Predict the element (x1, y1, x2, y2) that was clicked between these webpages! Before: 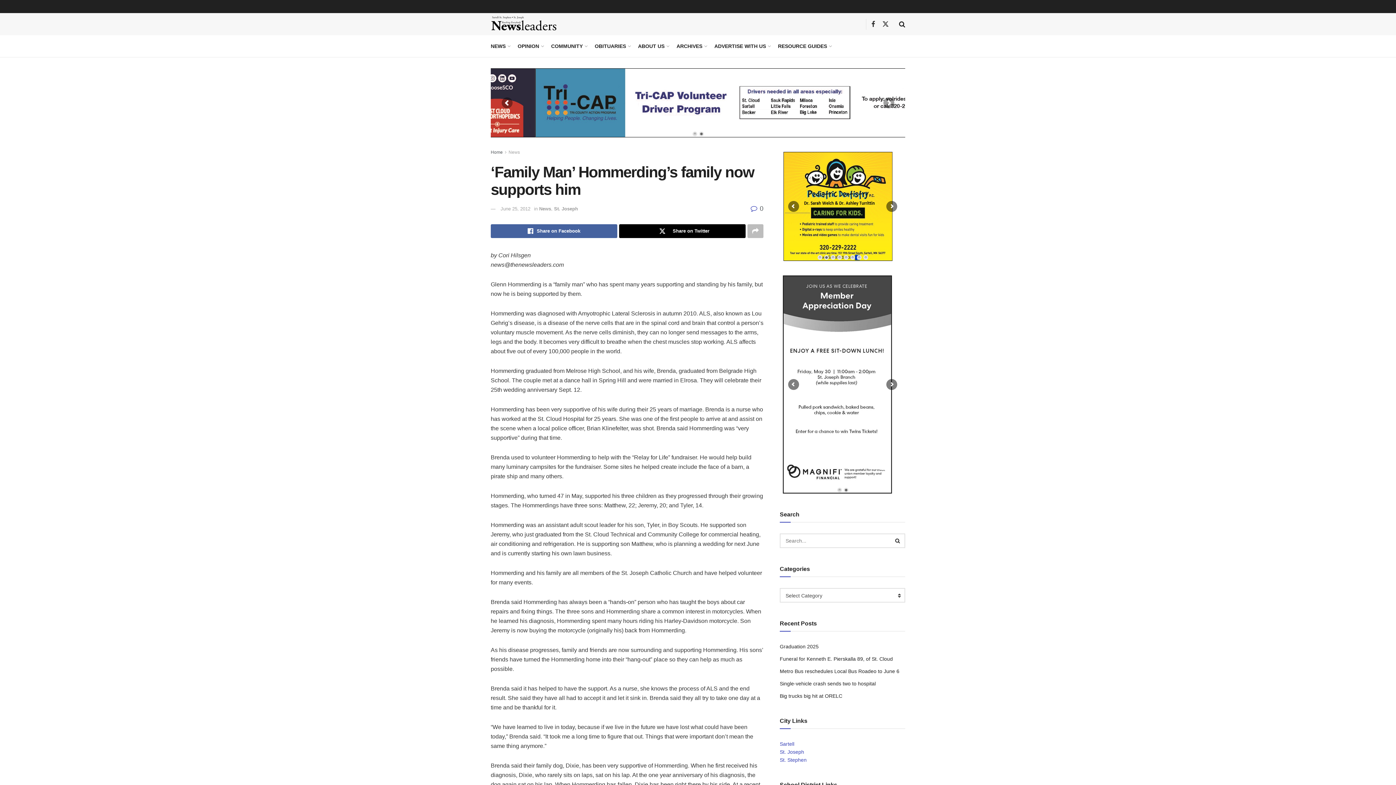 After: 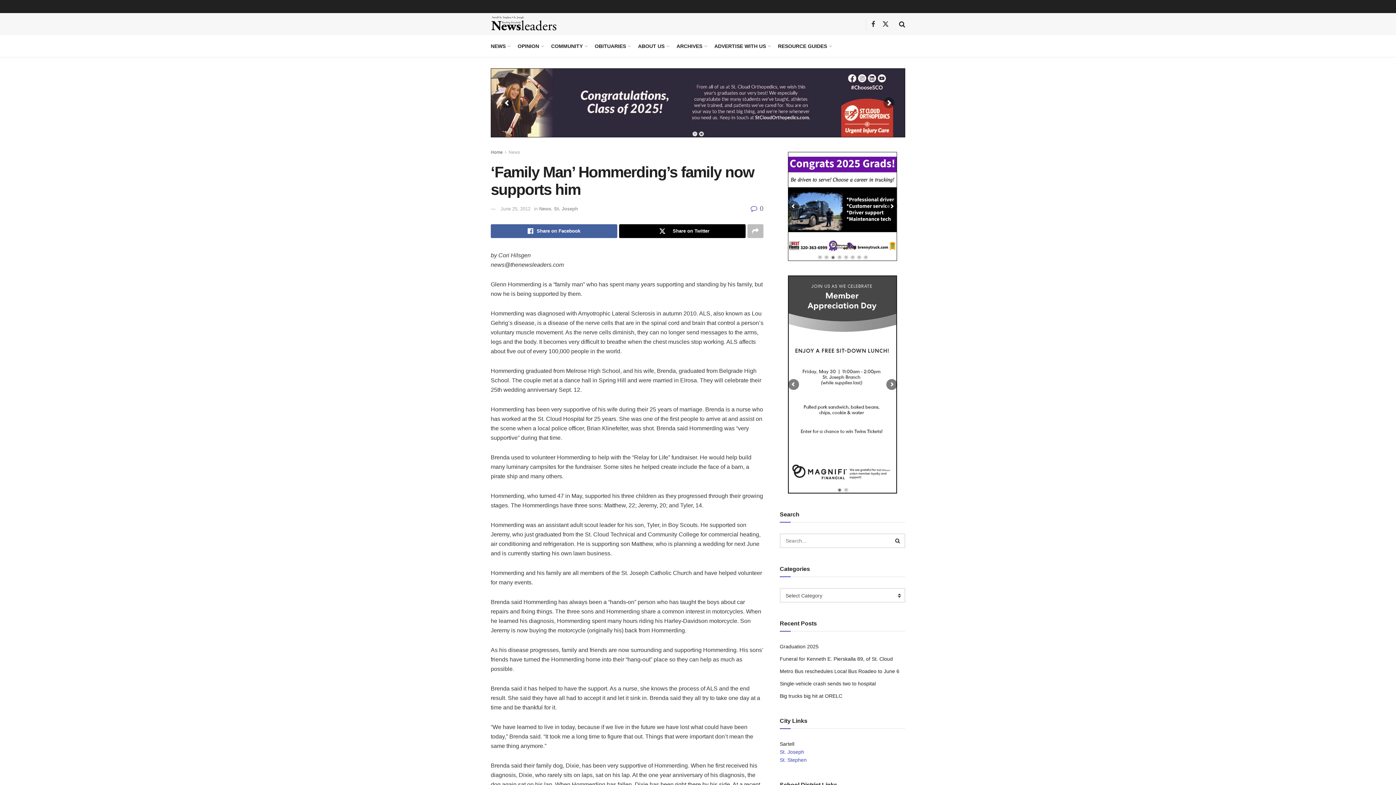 Action: bbox: (780, 741, 794, 747) label: Sartell
